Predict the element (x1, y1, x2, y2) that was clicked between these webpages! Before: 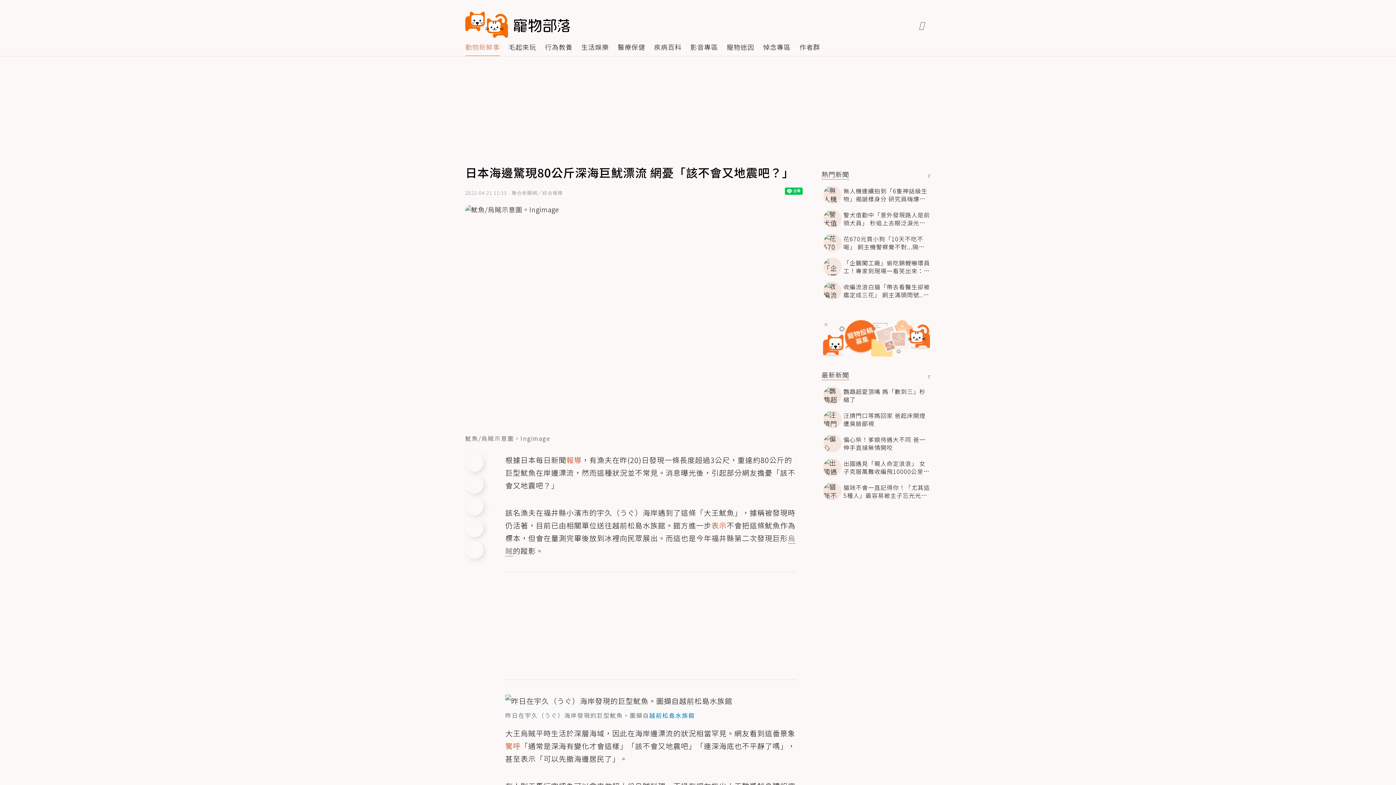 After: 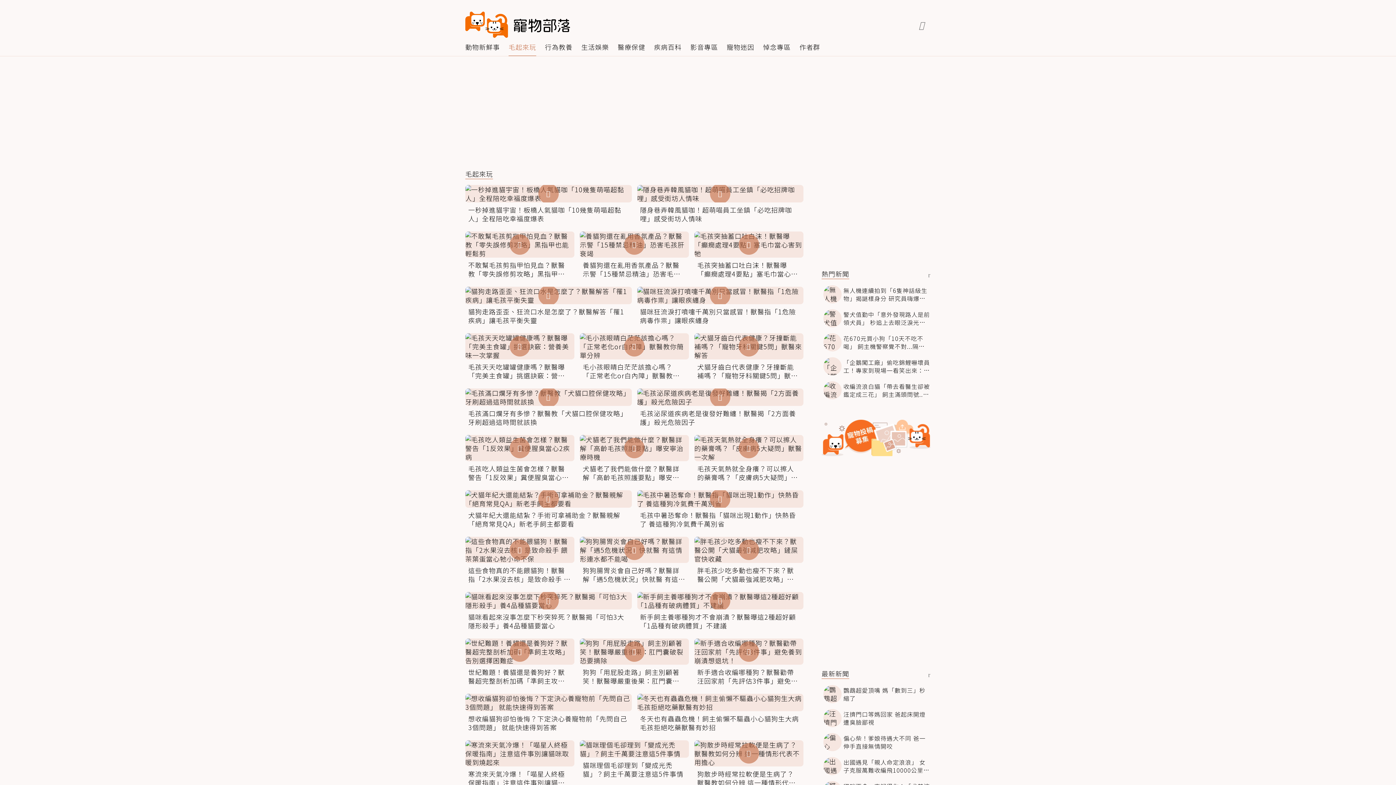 Action: label: 毛起來玩 bbox: (508, 37, 536, 56)